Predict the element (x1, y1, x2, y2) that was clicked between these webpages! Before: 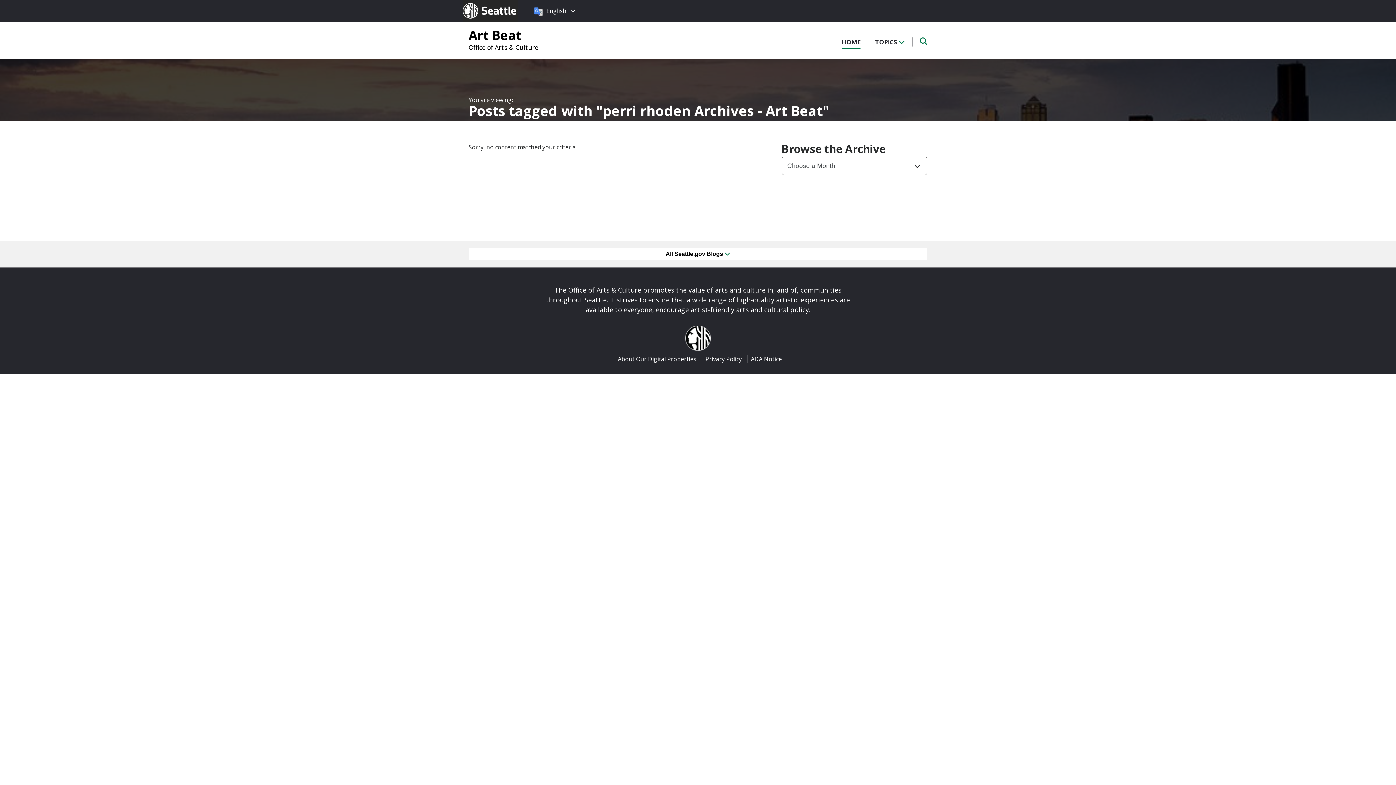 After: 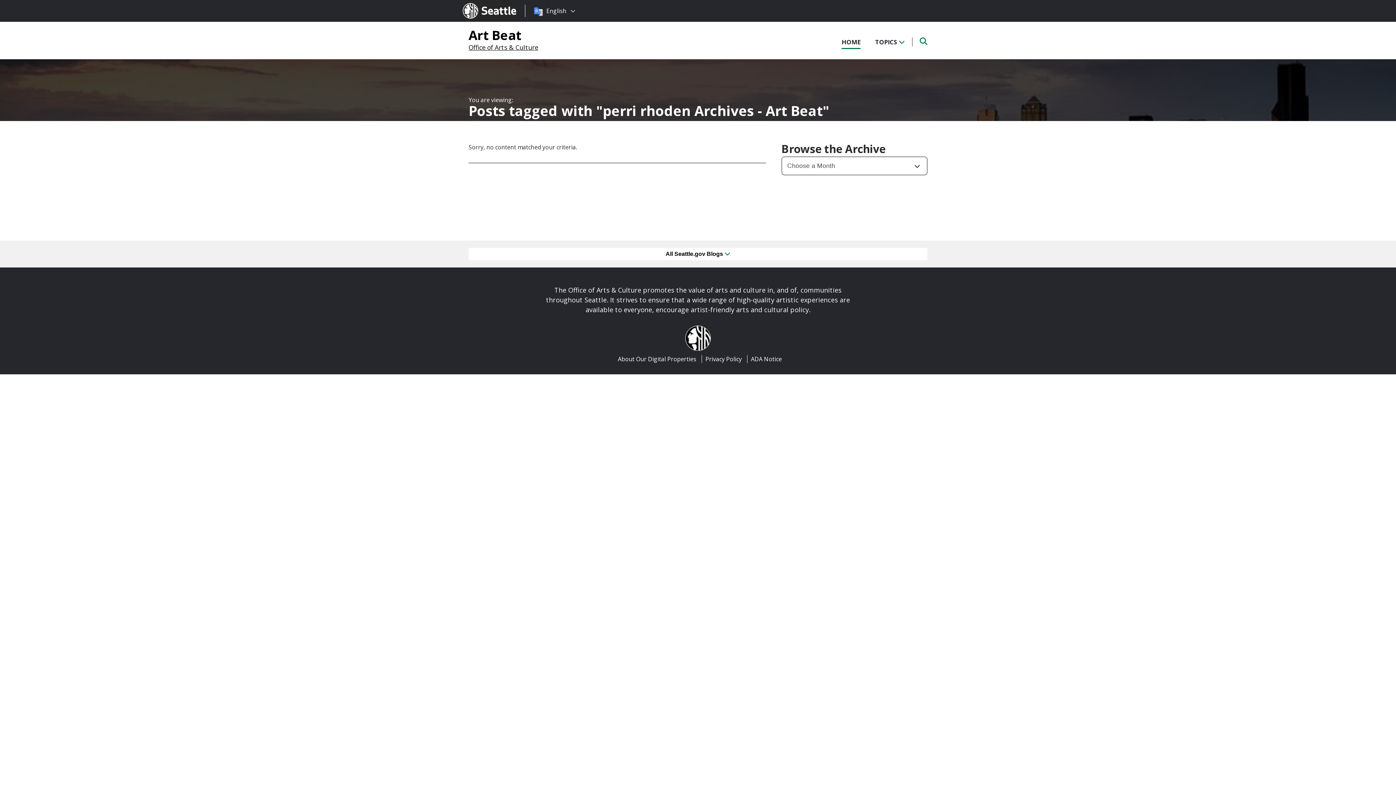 Action: label: Office of Arts & Culture bbox: (468, 42, 538, 52)